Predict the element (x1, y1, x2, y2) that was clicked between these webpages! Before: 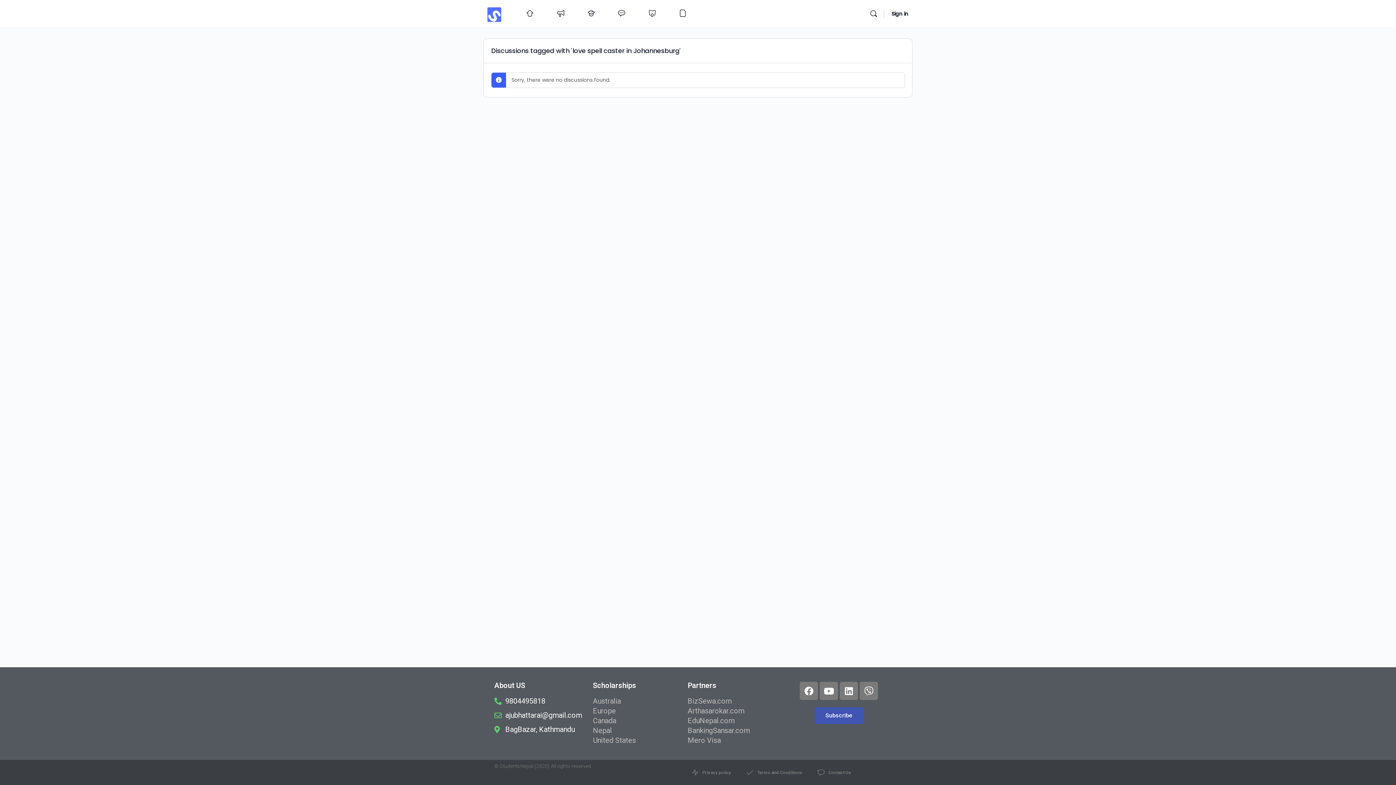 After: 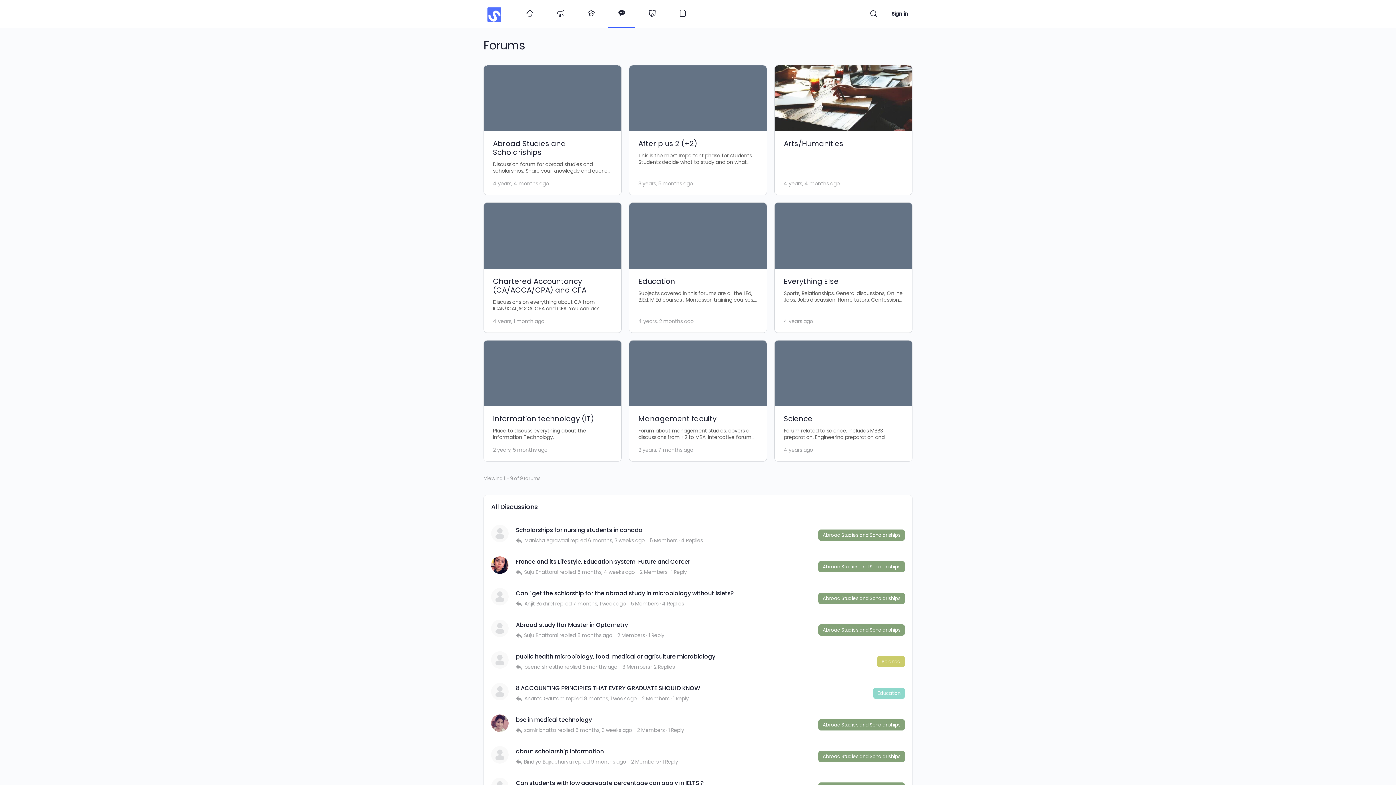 Action: bbox: (608, 0, 635, 27)